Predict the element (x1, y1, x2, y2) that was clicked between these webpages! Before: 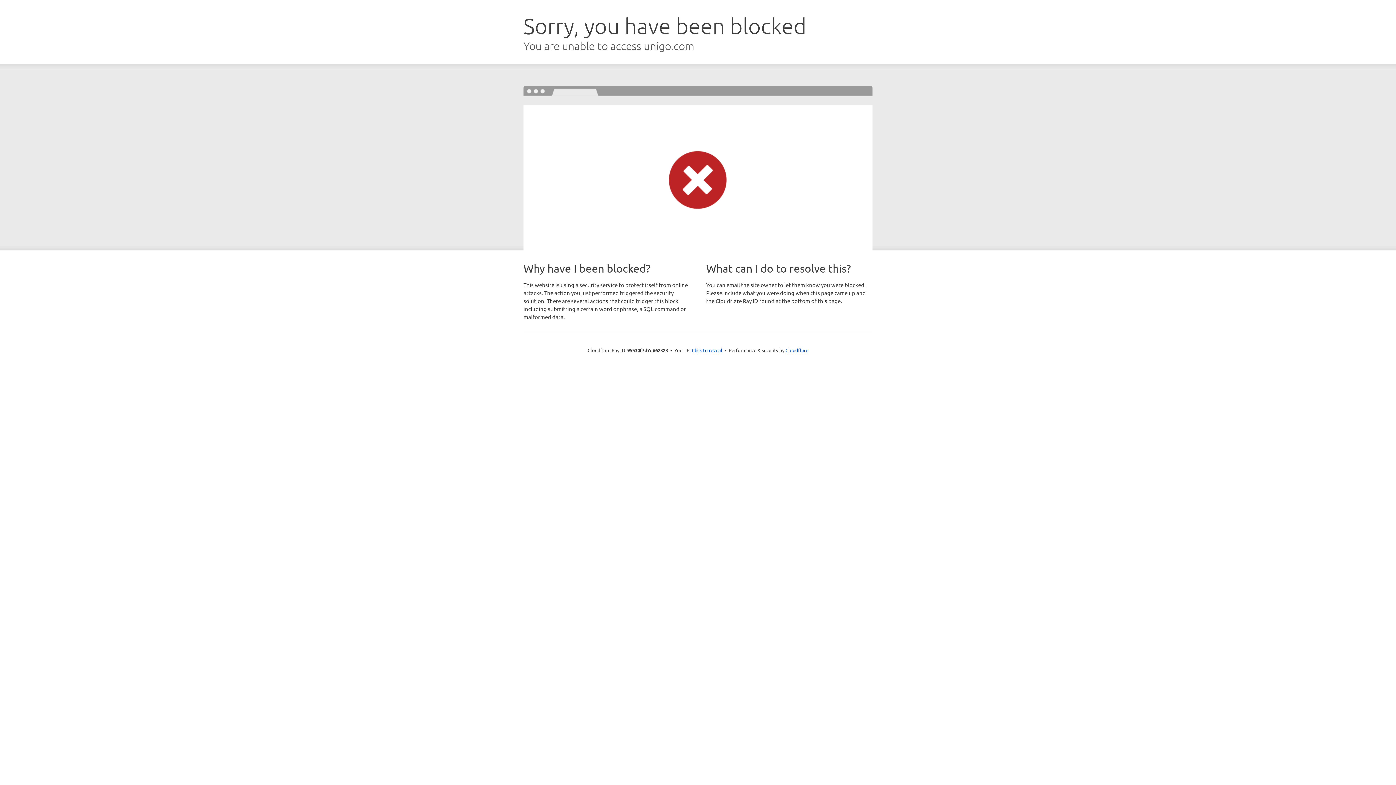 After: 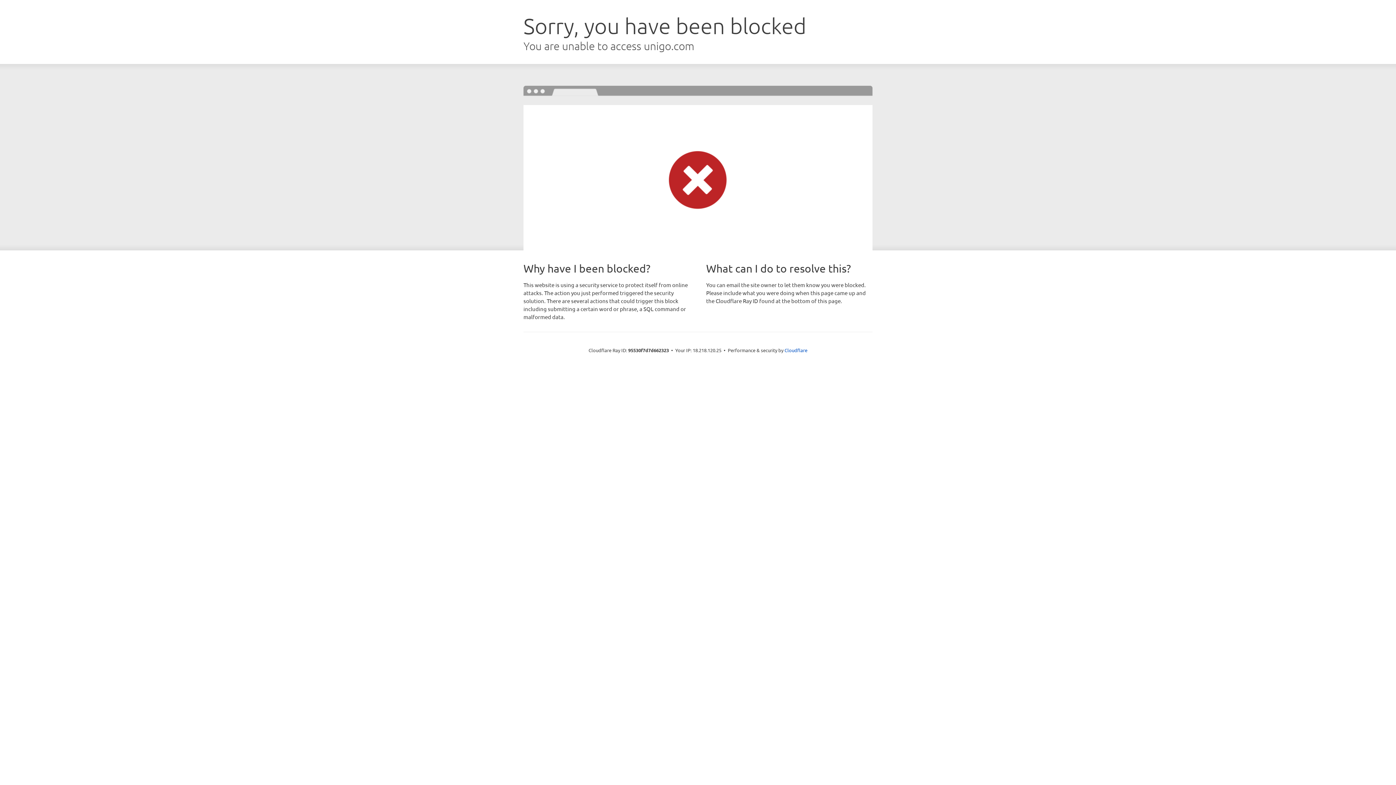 Action: label: Click to reveal bbox: (692, 346, 722, 353)